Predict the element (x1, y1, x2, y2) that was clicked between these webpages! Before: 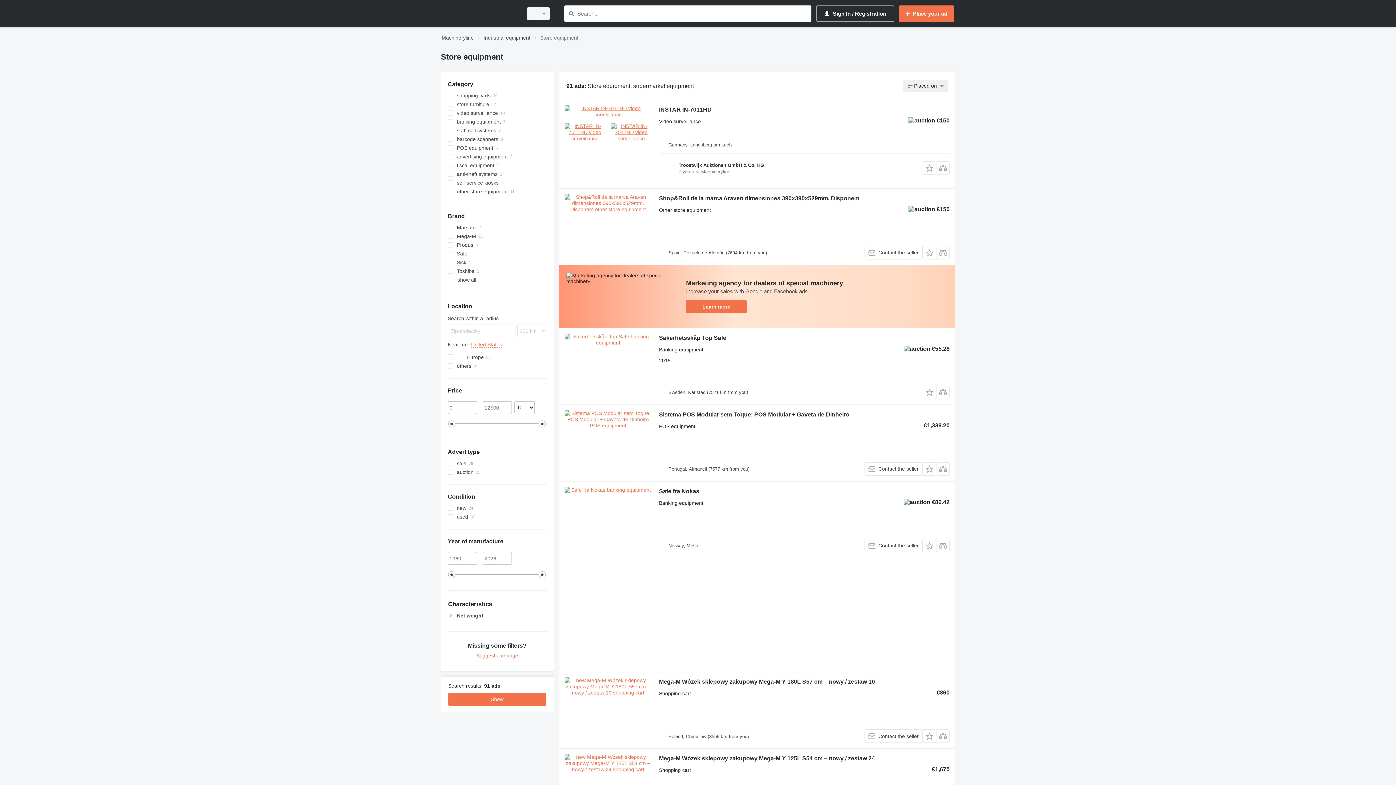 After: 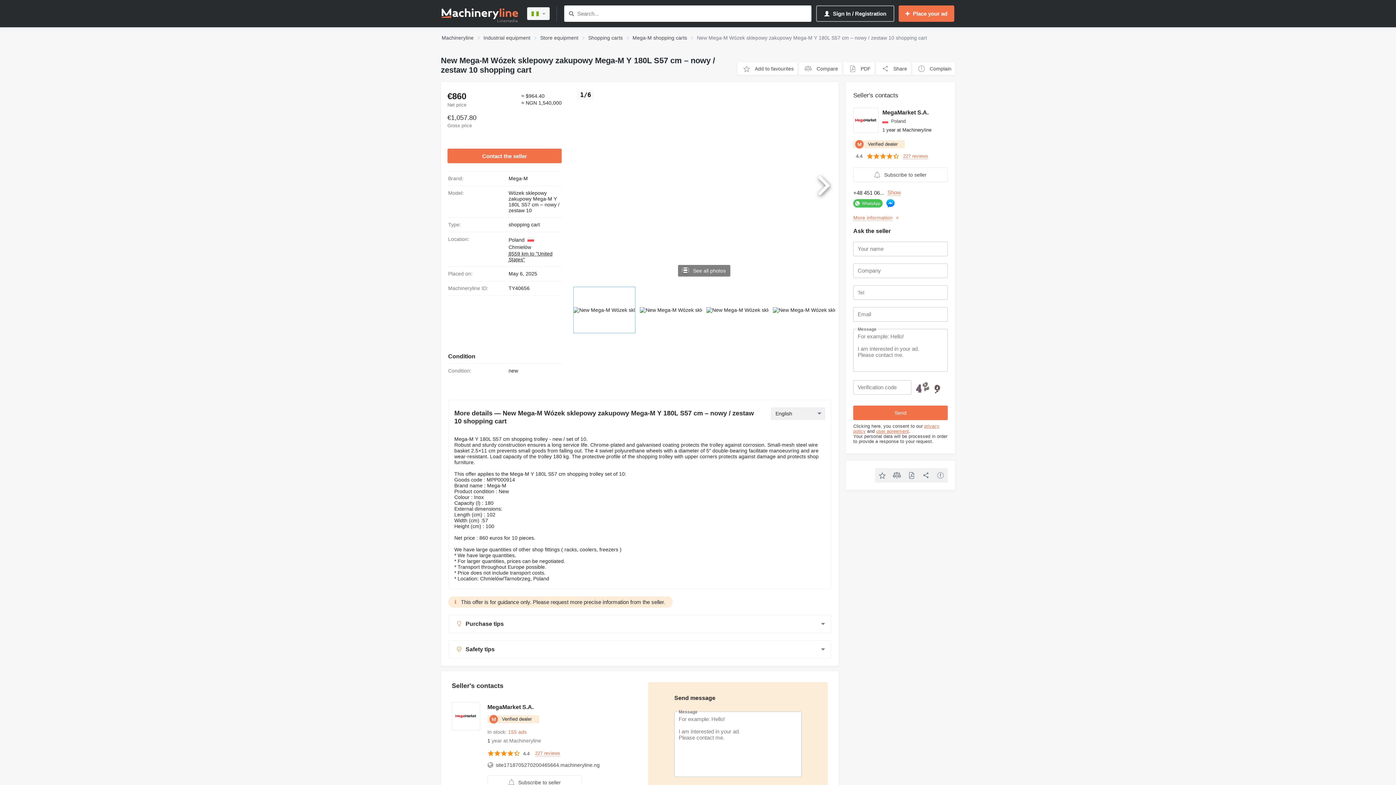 Action: label: Mega-M Wózek sklepowy zakupowy Mega-M Y 180L S57 cm – nowy / zestaw 10 bbox: (659, 679, 875, 687)